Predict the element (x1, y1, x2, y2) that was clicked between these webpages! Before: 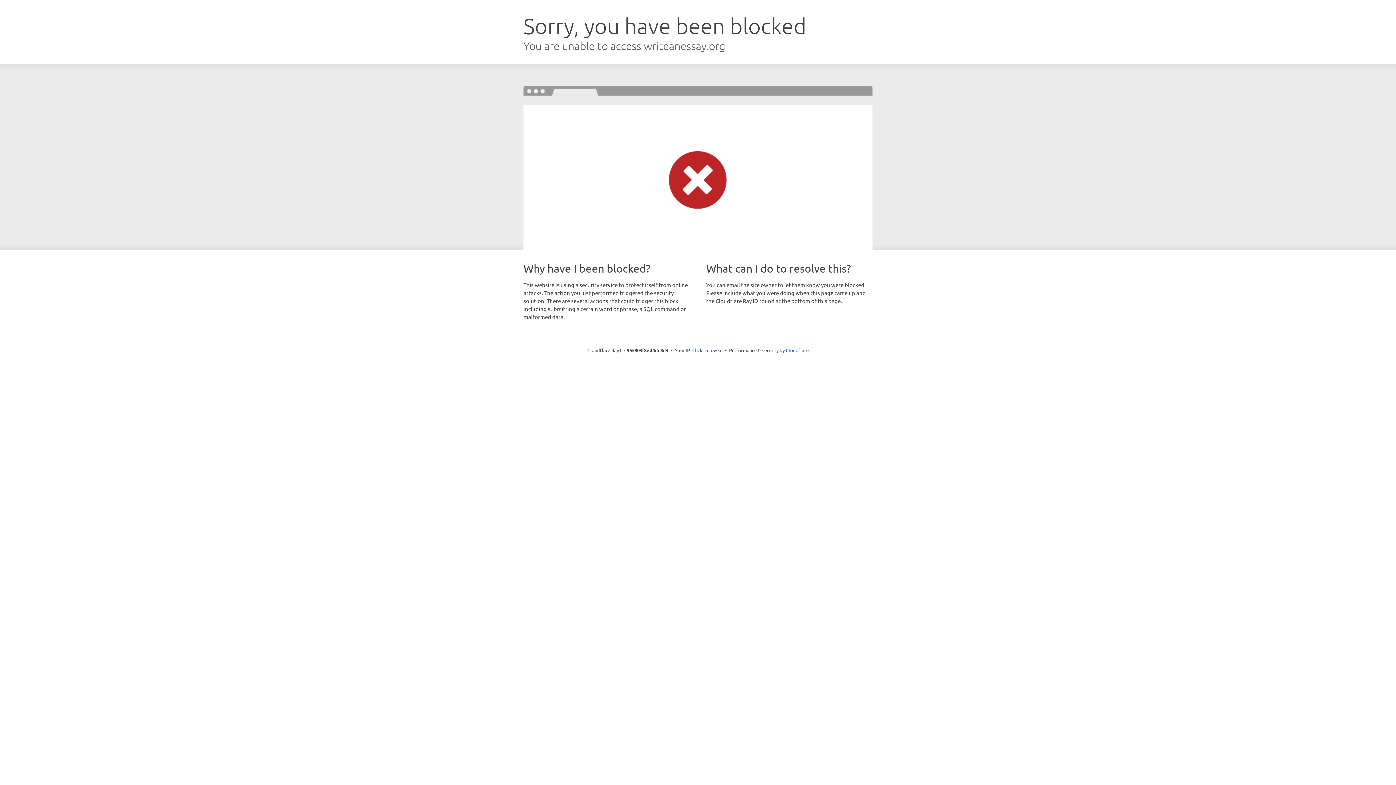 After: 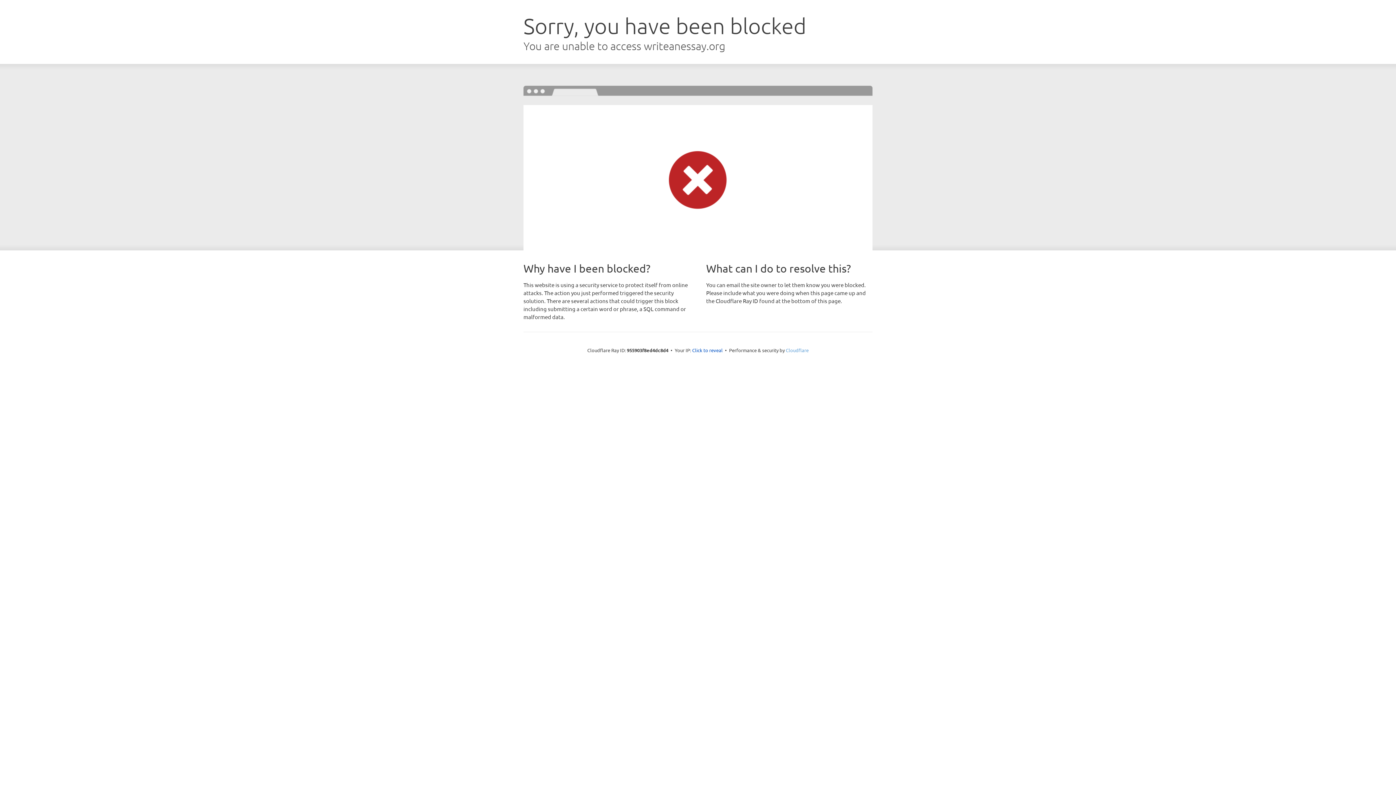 Action: label: Cloudflare bbox: (786, 347, 808, 353)